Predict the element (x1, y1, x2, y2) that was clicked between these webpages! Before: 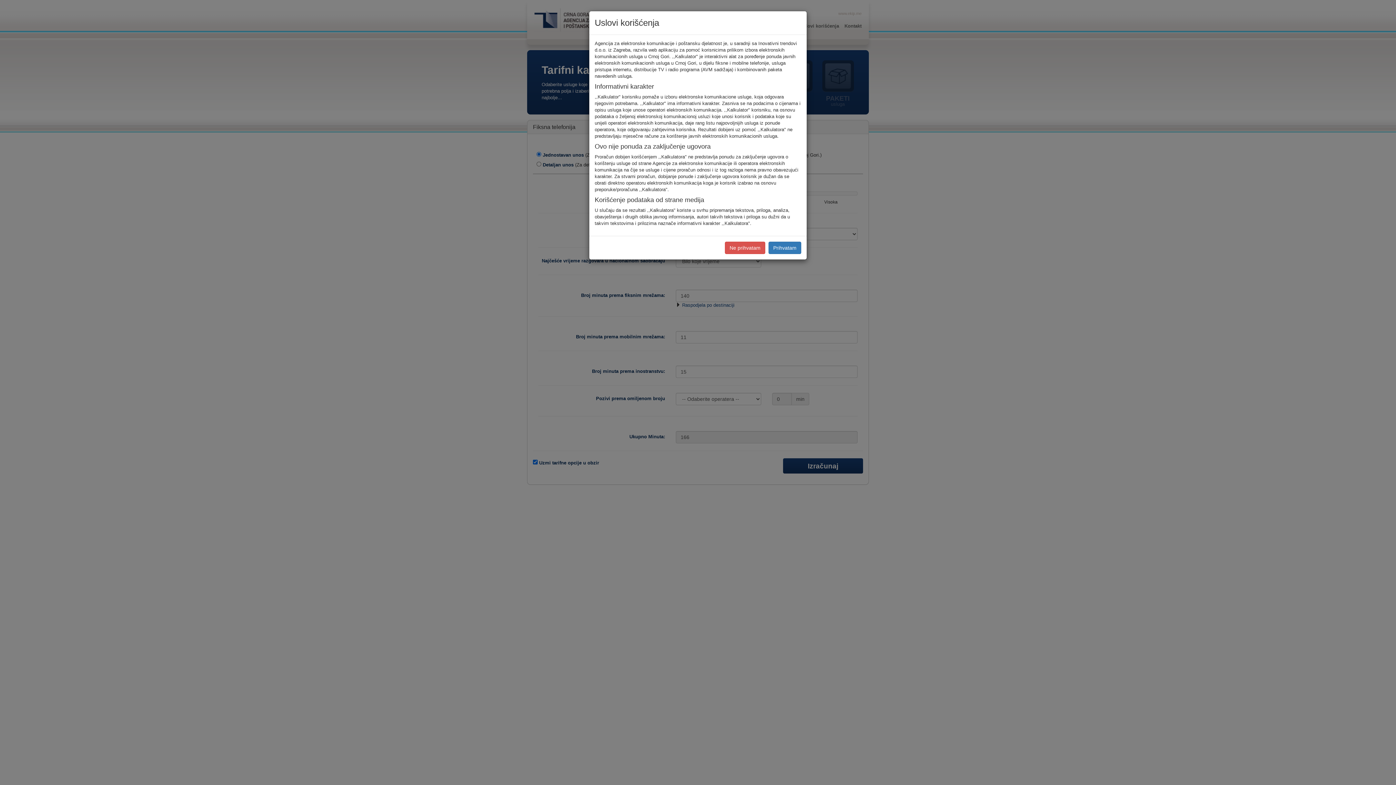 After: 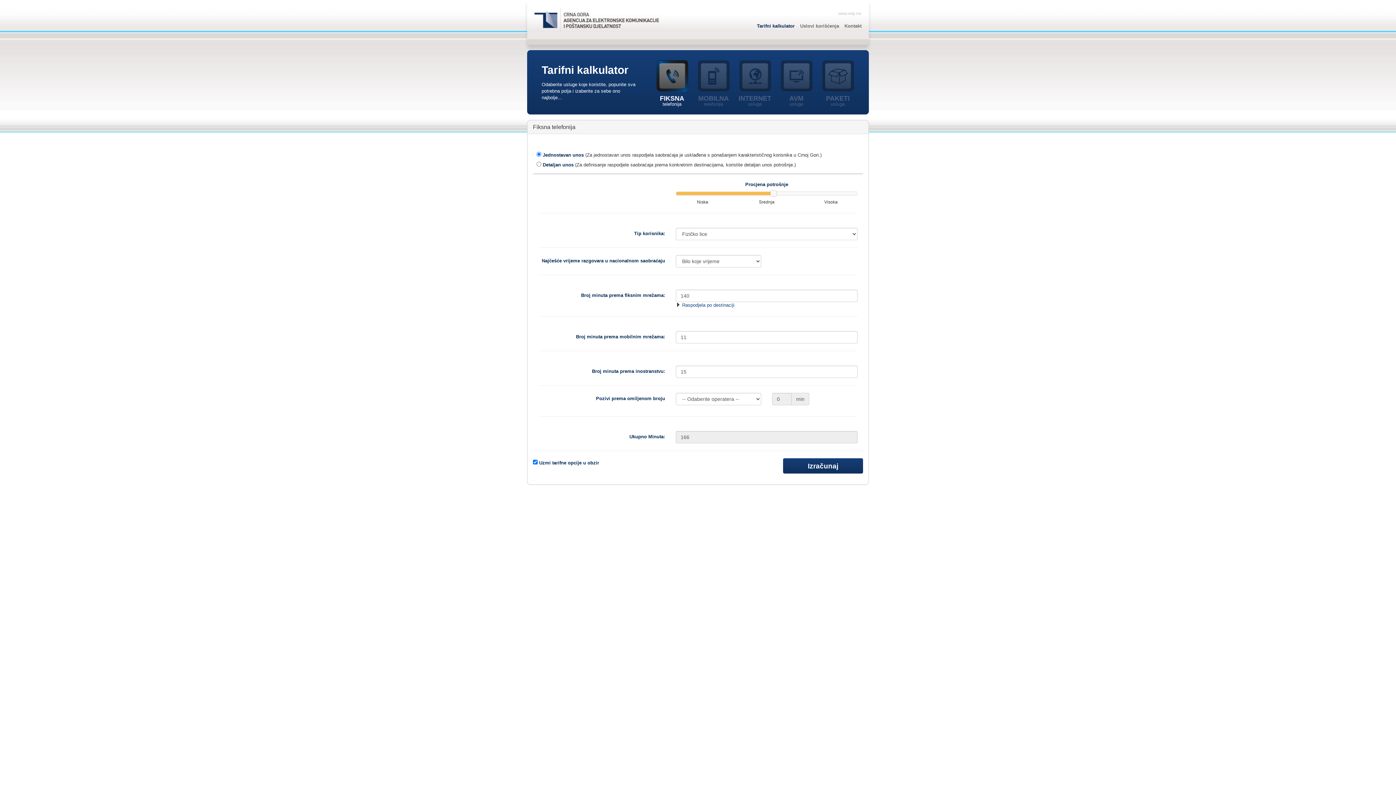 Action: label: Prihvatam bbox: (768, 241, 801, 254)